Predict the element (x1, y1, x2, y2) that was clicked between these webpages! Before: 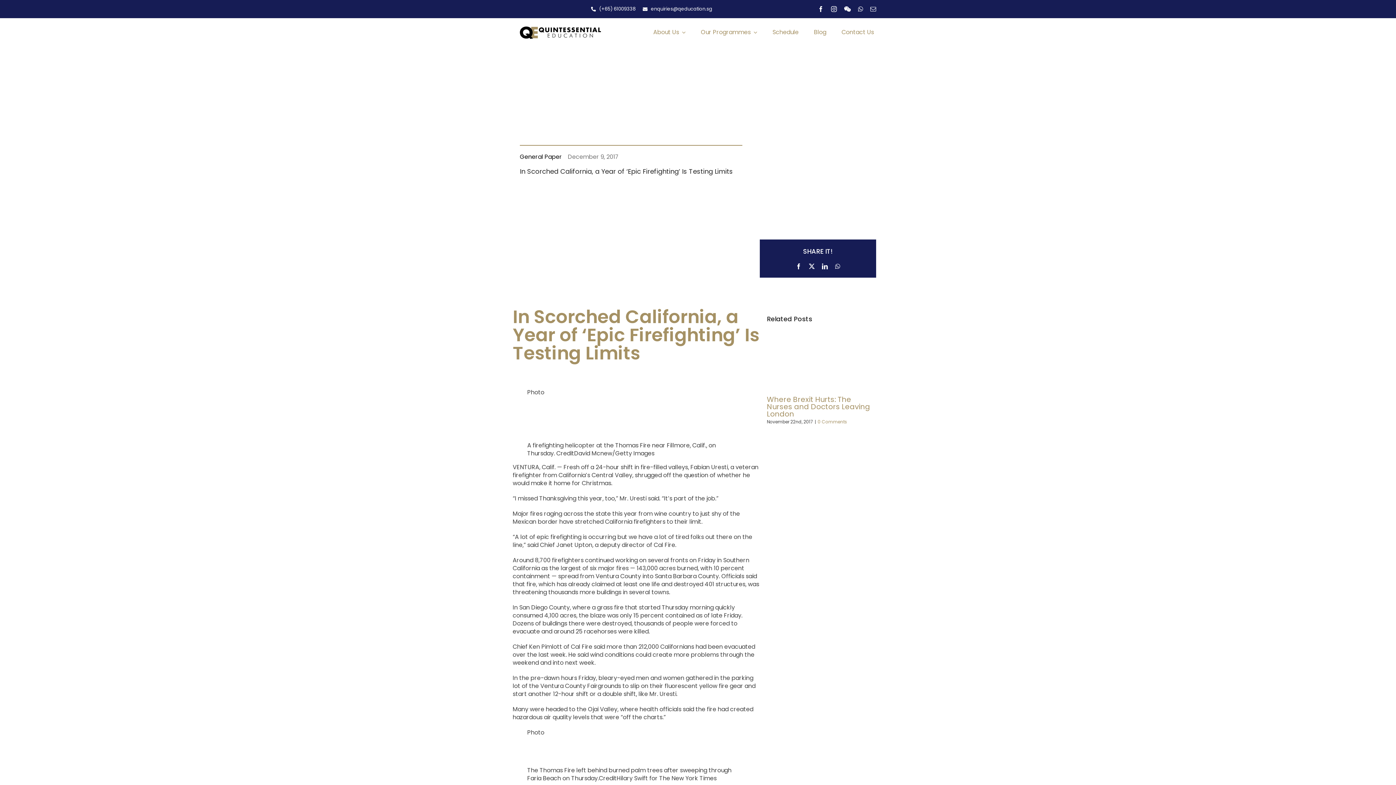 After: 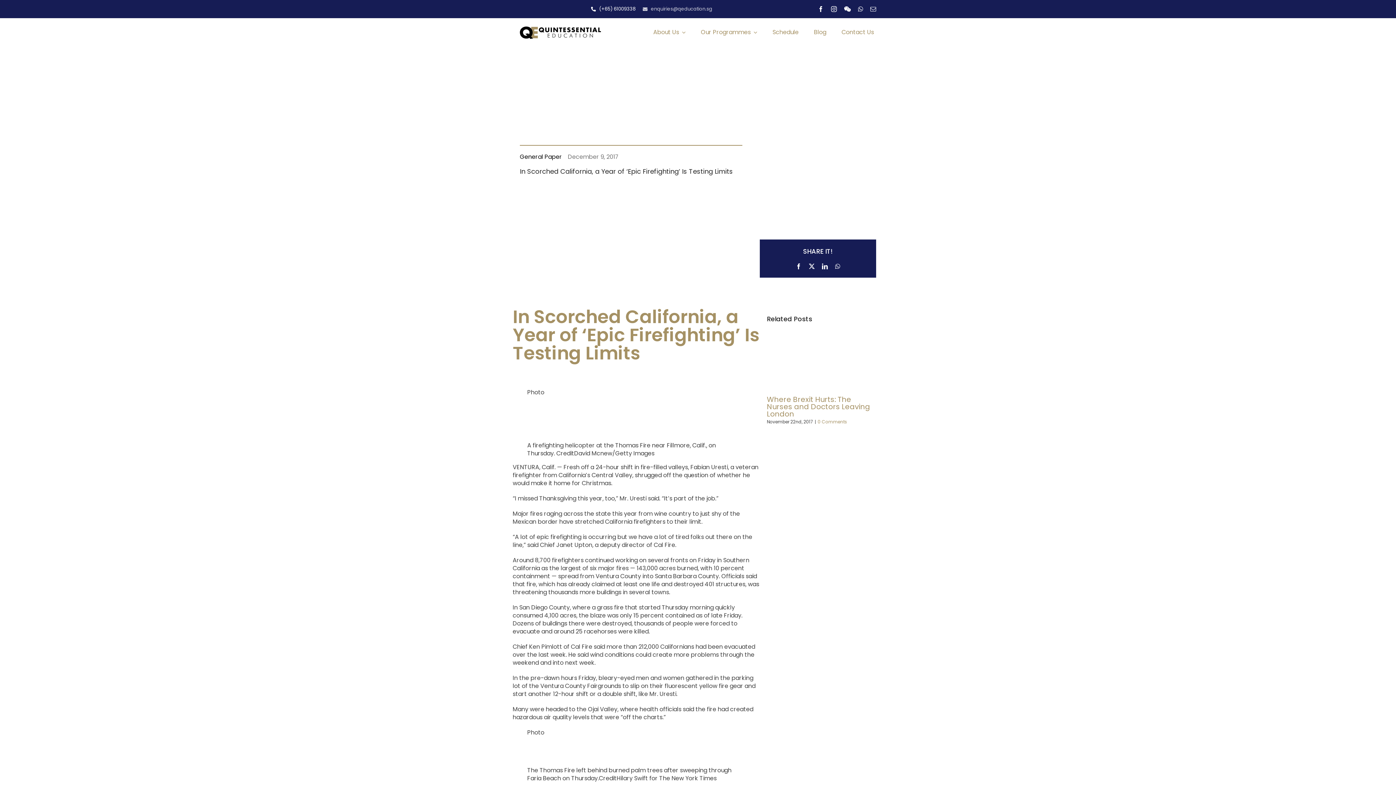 Action: bbox: (642, 3, 712, 14) label: enquiries@qeducation.sg